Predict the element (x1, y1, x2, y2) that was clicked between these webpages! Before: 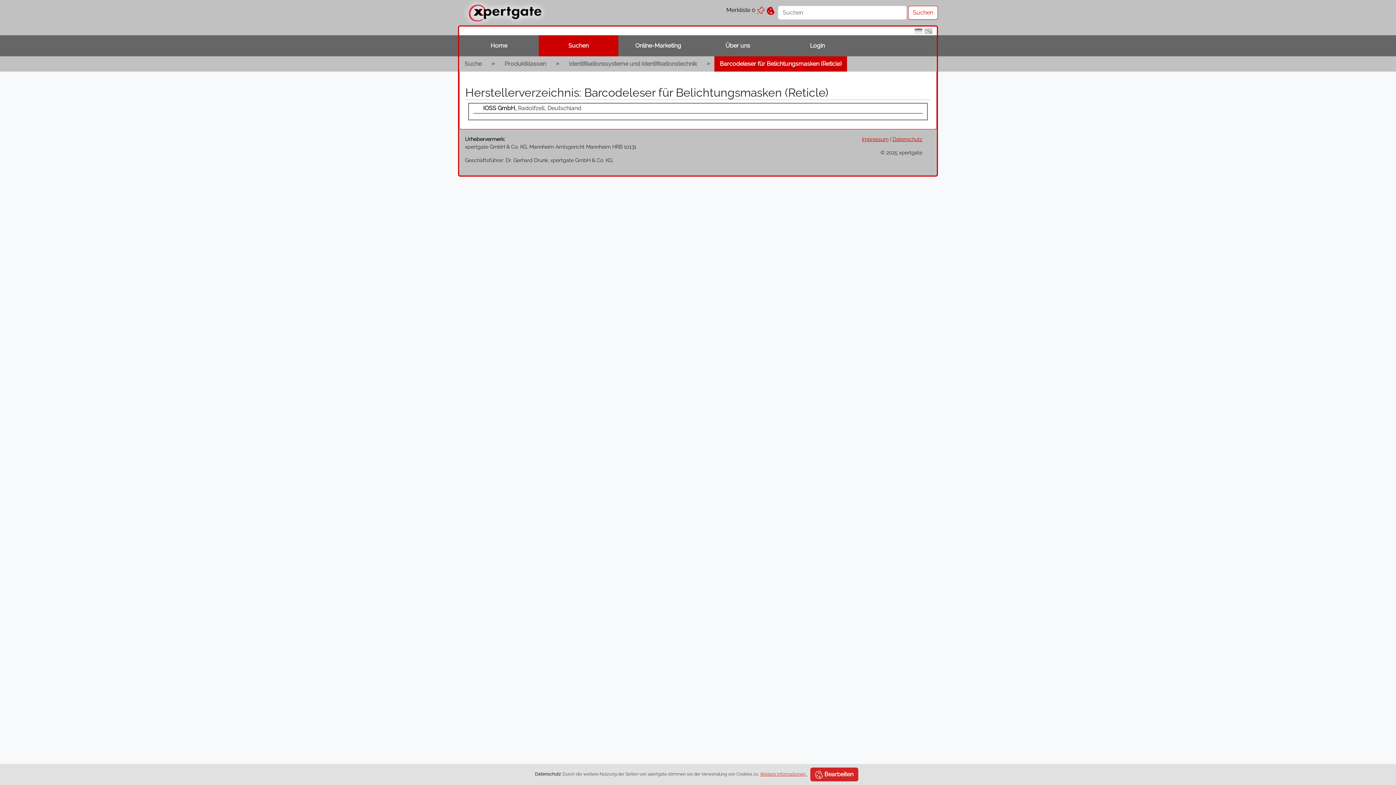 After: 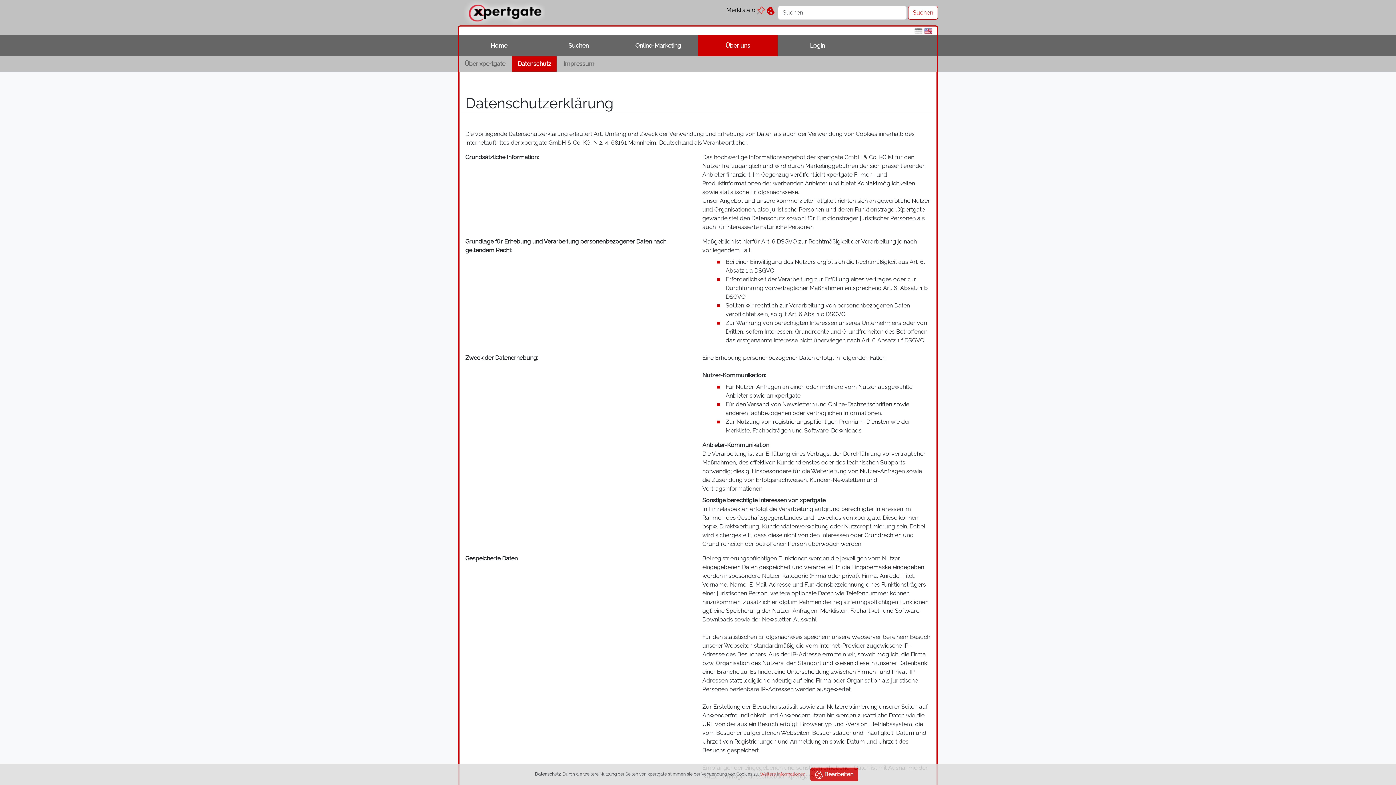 Action: bbox: (892, 136, 922, 142) label: Datenschutz